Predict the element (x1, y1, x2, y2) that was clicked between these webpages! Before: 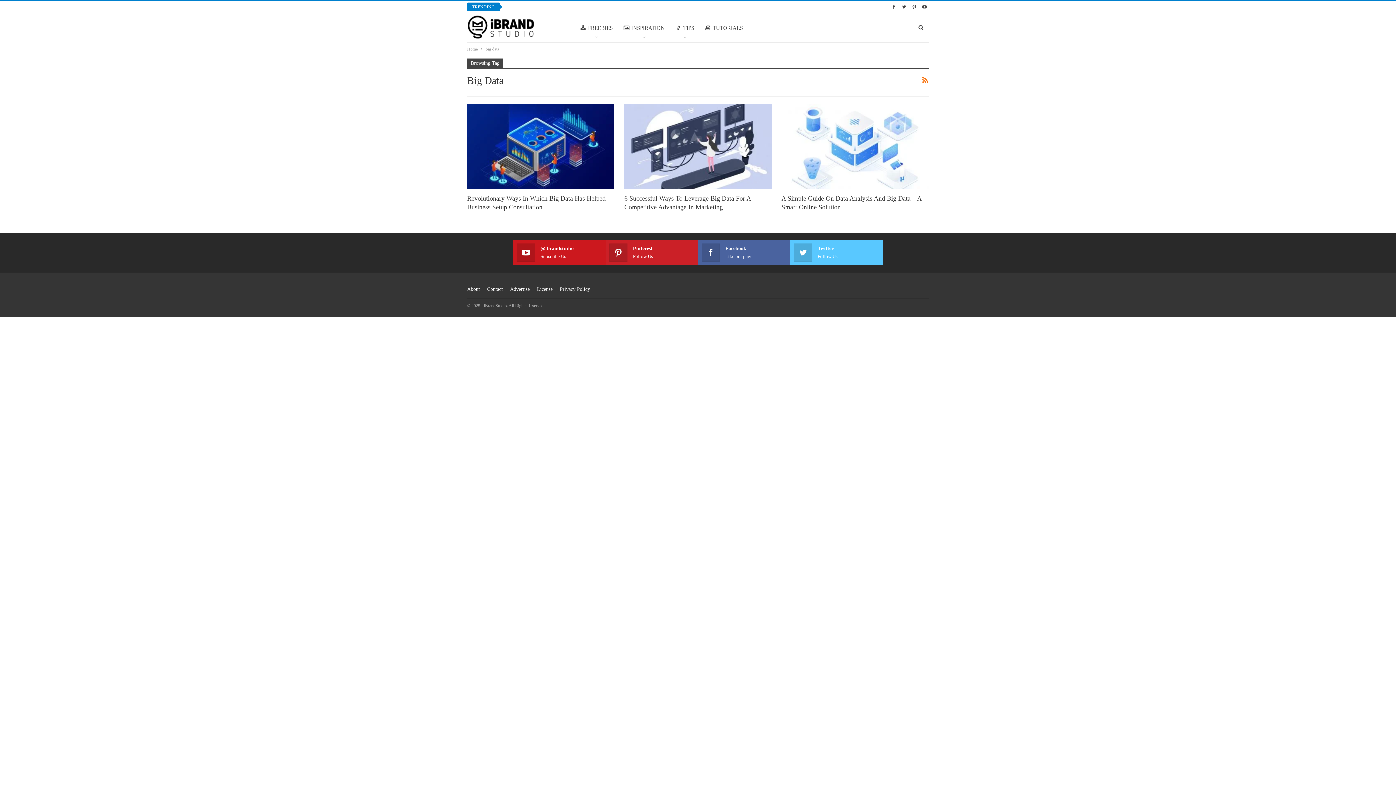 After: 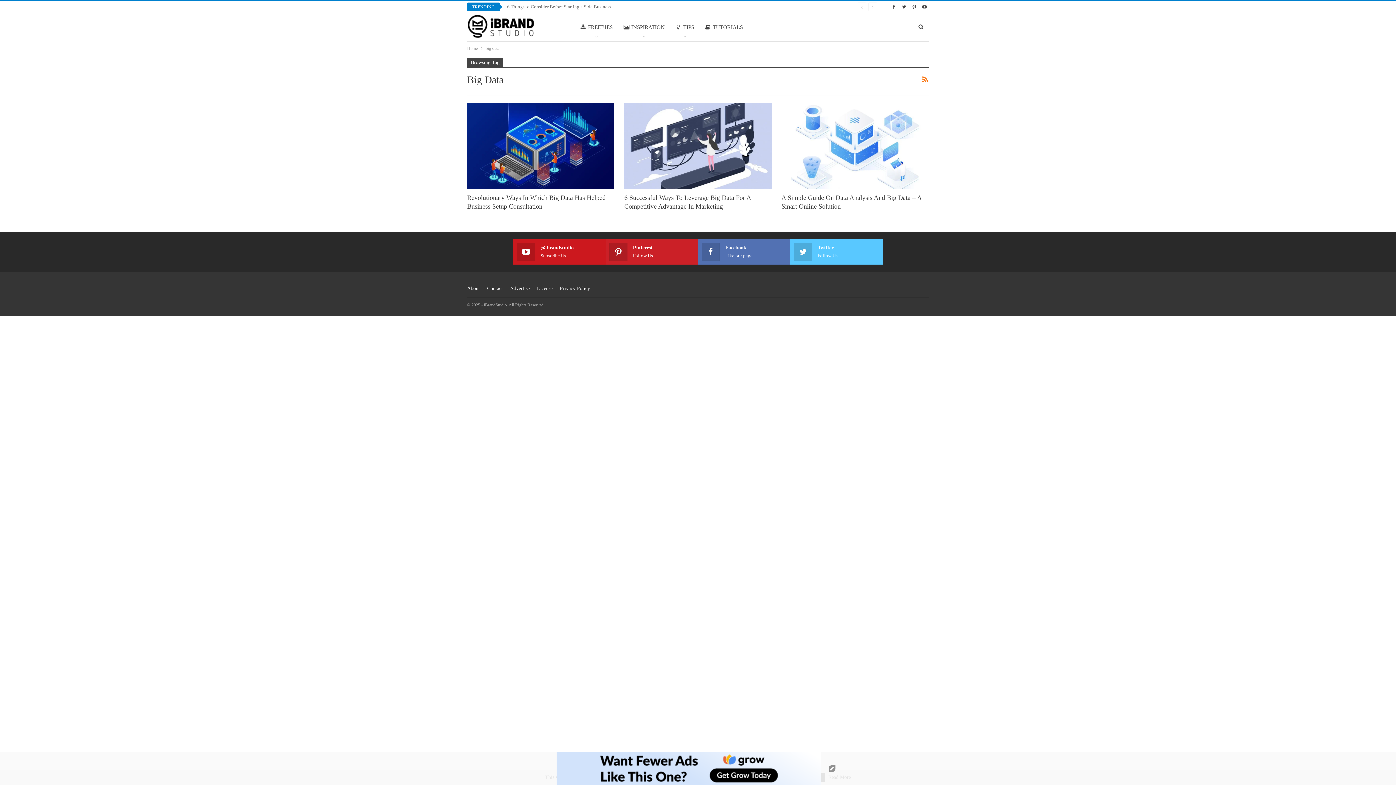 Action: bbox: (701, 244, 786, 260) label: Facebook
Like our page